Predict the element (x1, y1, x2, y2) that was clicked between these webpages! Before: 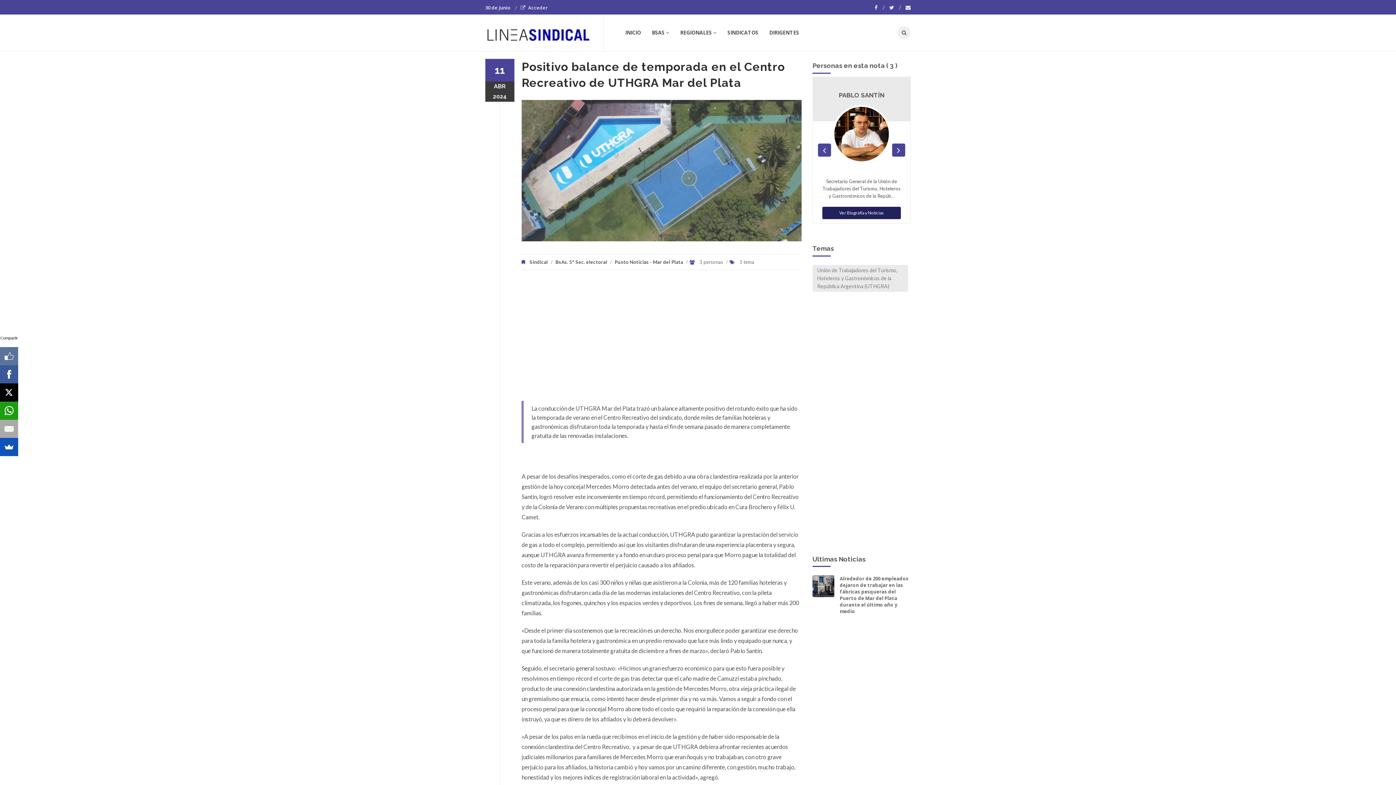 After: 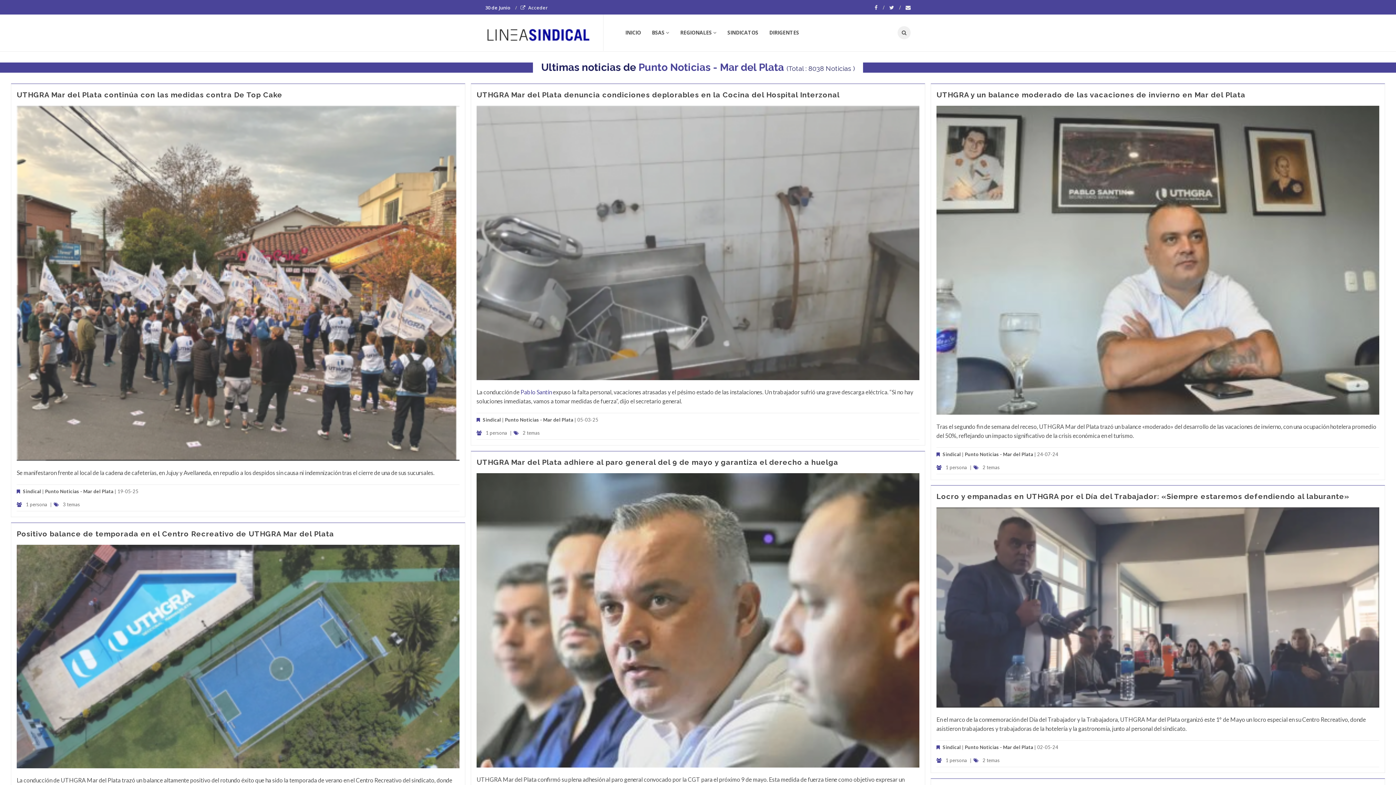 Action: bbox: (614, 259, 683, 265) label: Punto Noticias - Mar del Plata